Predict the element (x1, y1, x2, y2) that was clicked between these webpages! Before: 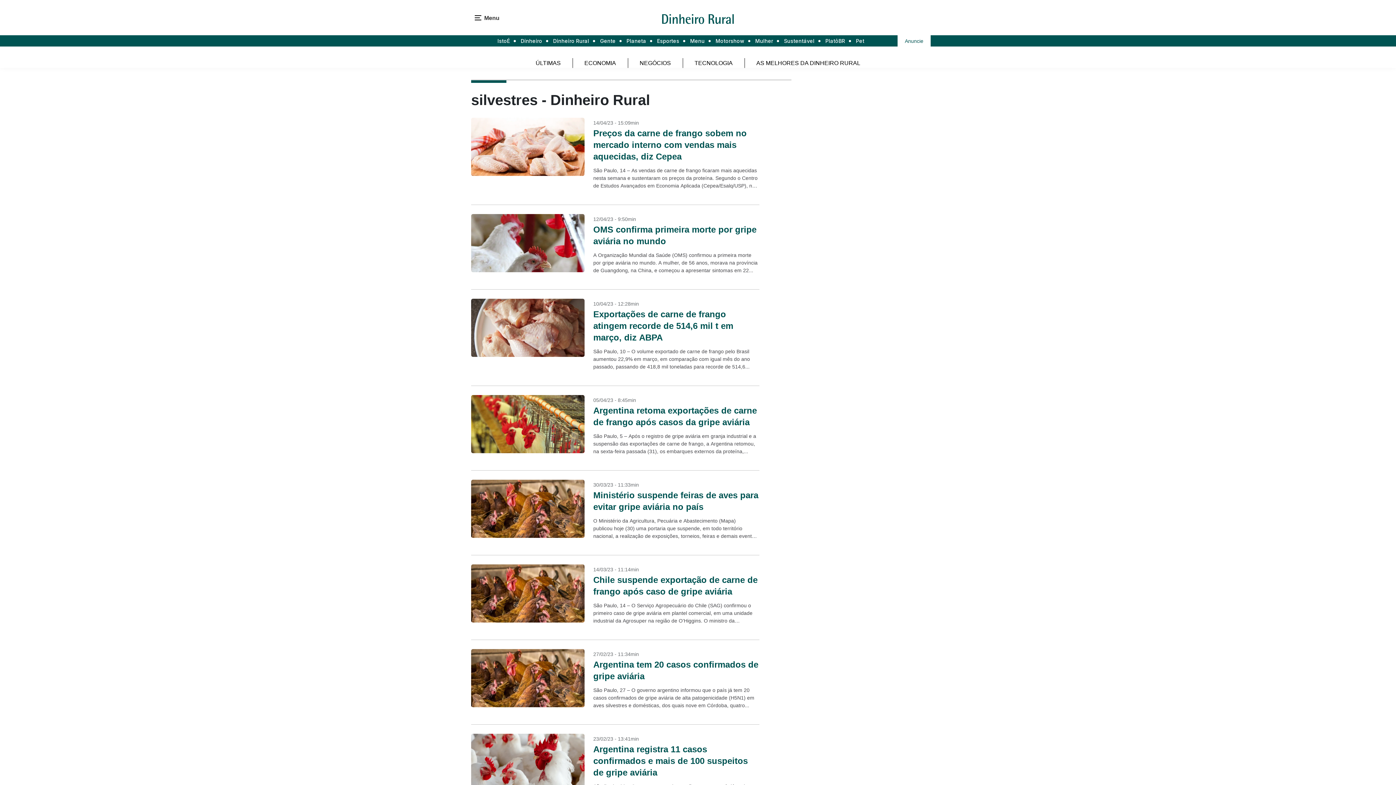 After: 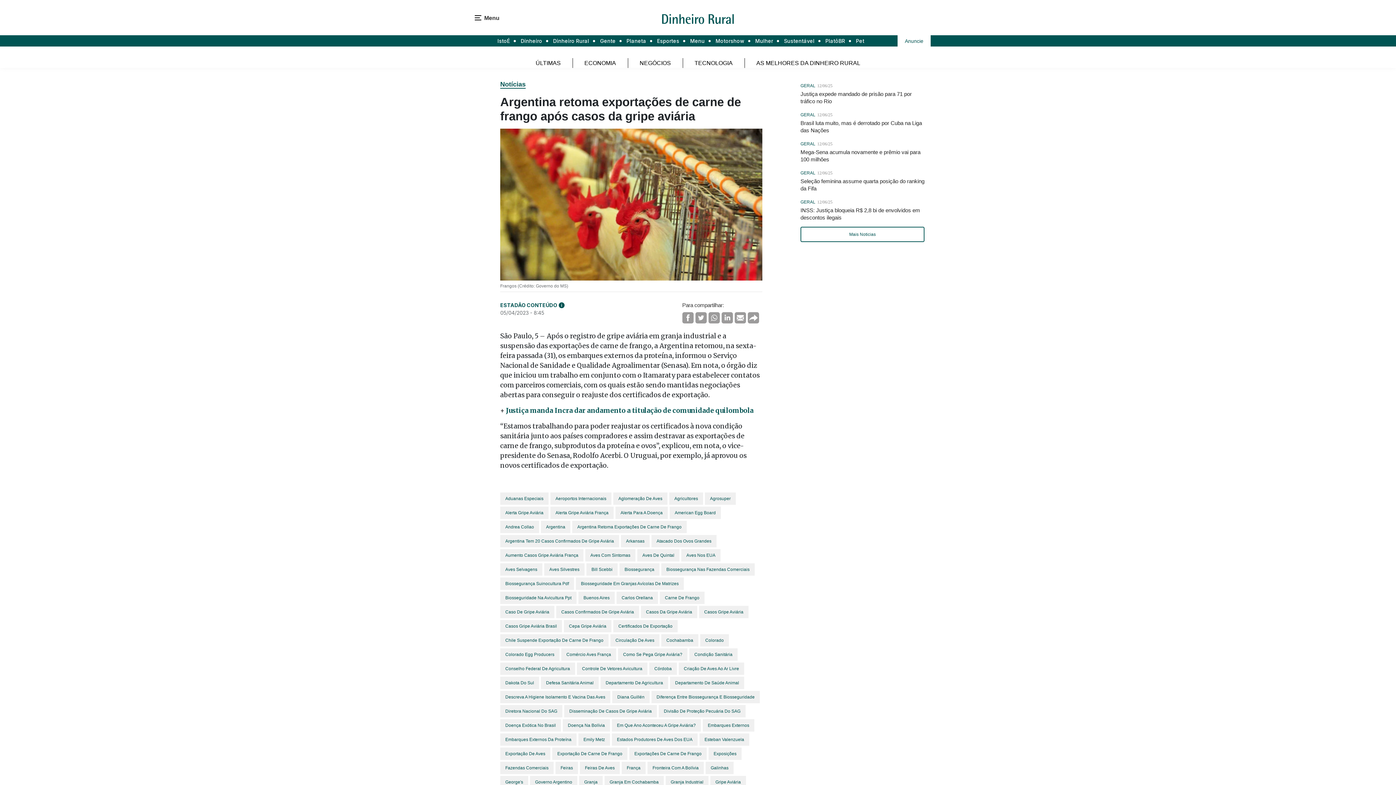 Action: bbox: (471, 395, 759, 461) label: 05/04/23 - 8:45min
Argentina retoma exportações de carne de frango após casos da gripe aviária

São Paulo, 5 – Após o registro de gripe aviária em granja industrial e a suspensão das exportações de carne de frango, a Argentina retomou, na sexta-feira passada (31), os embarques externos da proteína,...